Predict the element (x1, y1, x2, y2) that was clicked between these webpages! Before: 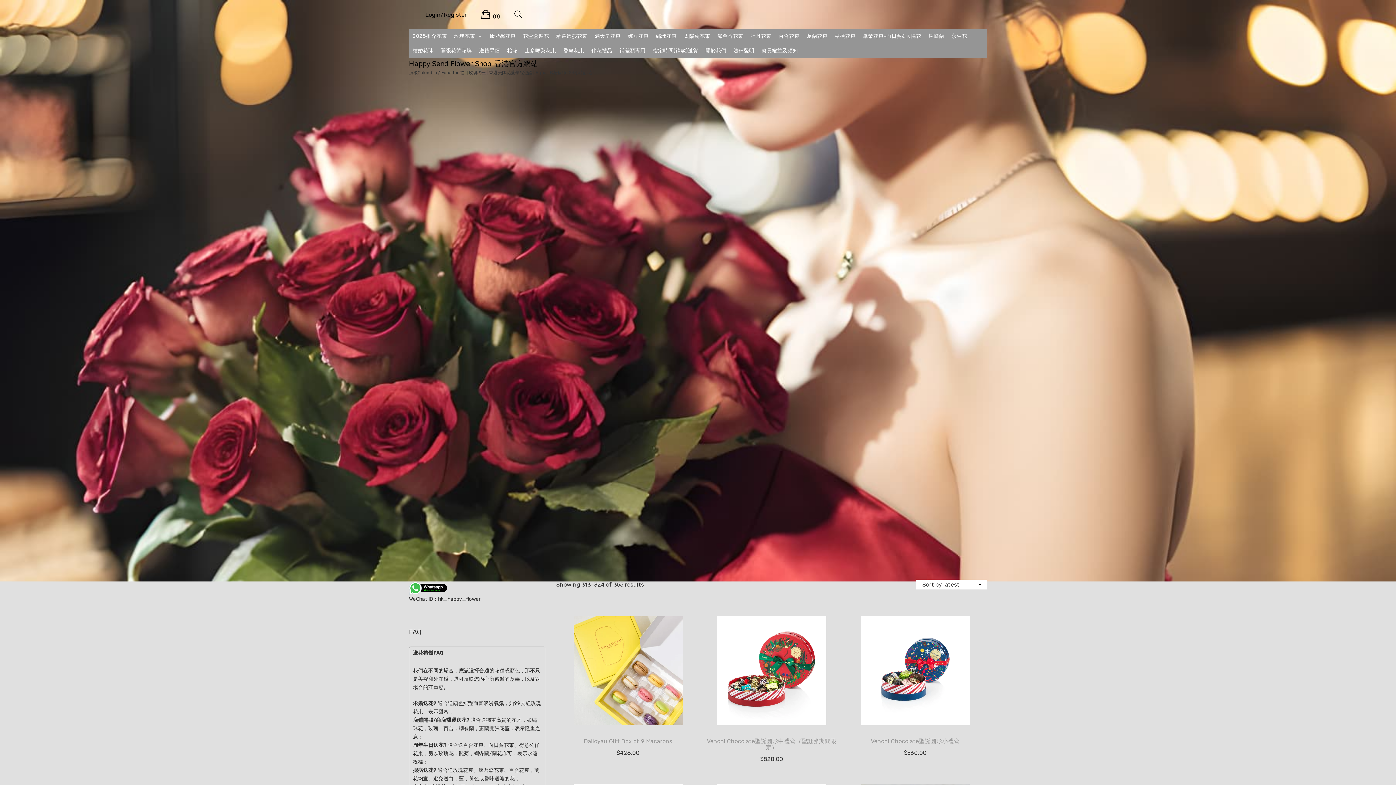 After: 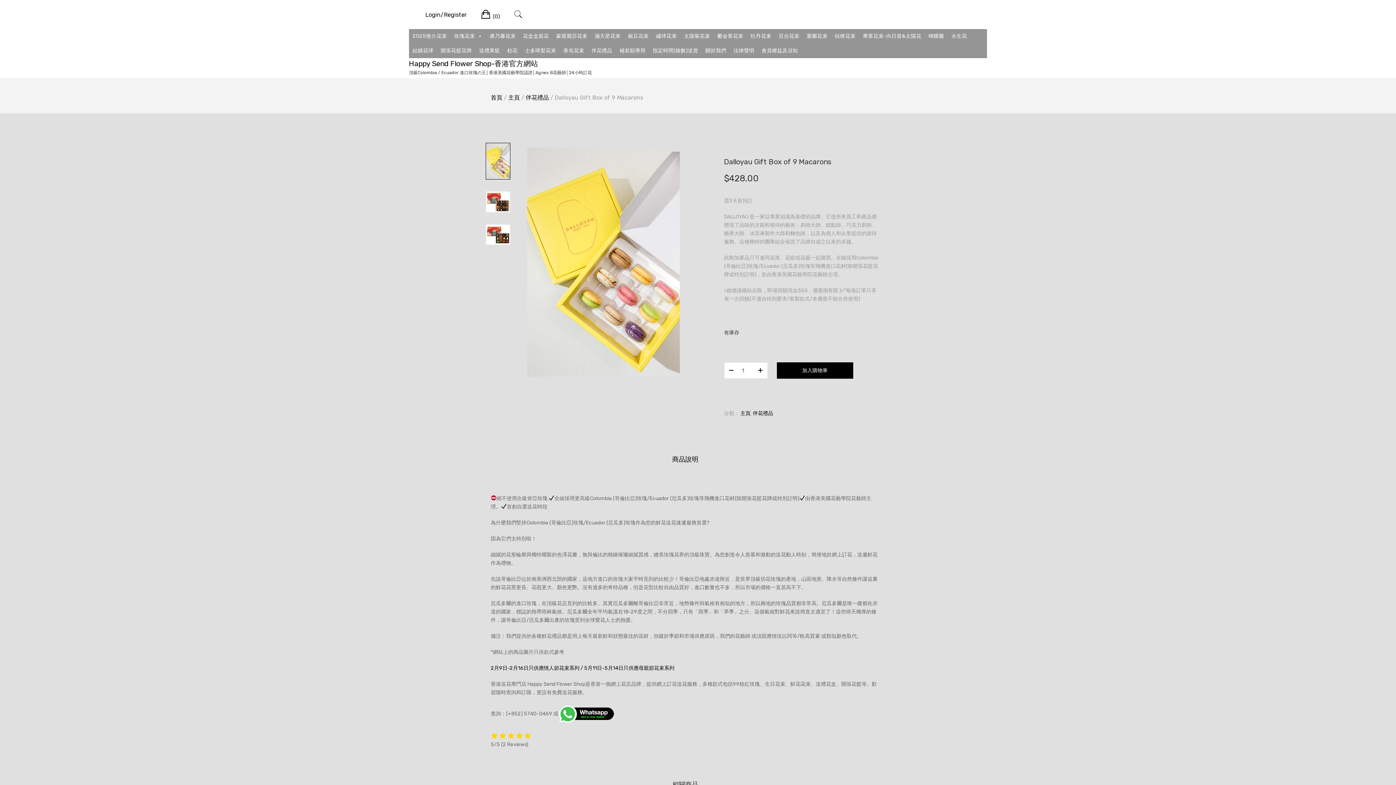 Action: bbox: (561, 673, 694, 744) label: Dalloyau Gift Box of 9 Macarons